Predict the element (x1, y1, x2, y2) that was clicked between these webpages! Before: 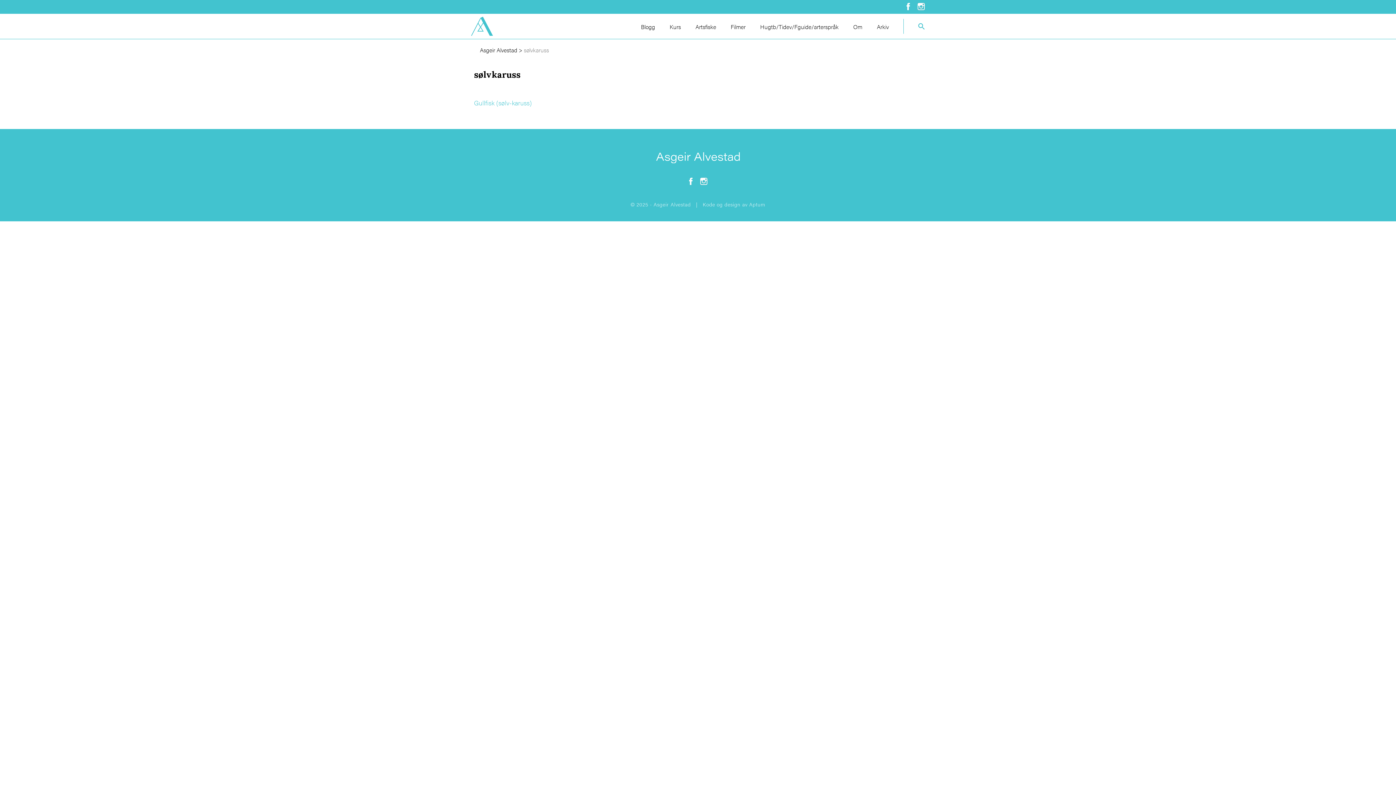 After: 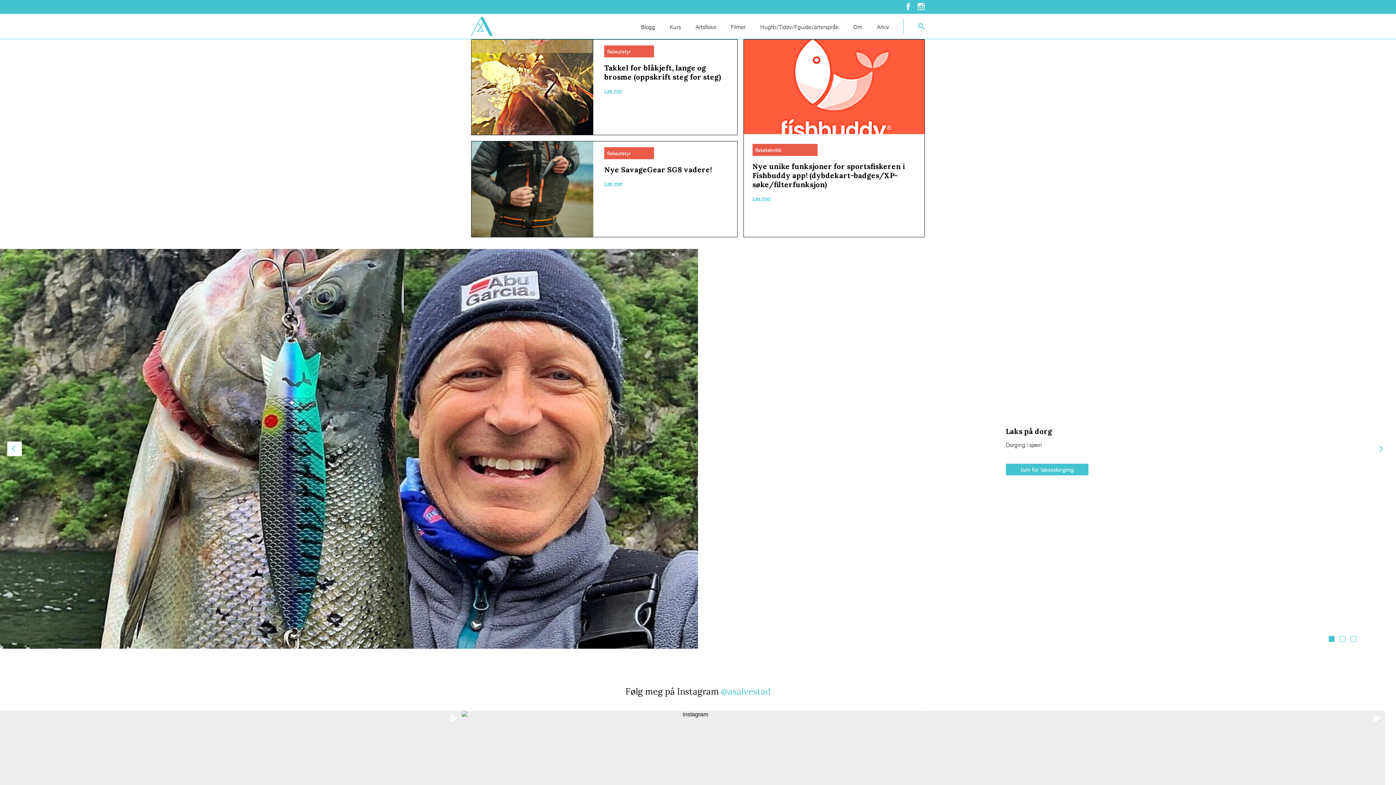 Action: label: Asgeir Alvestad bbox: (480, 45, 517, 54)